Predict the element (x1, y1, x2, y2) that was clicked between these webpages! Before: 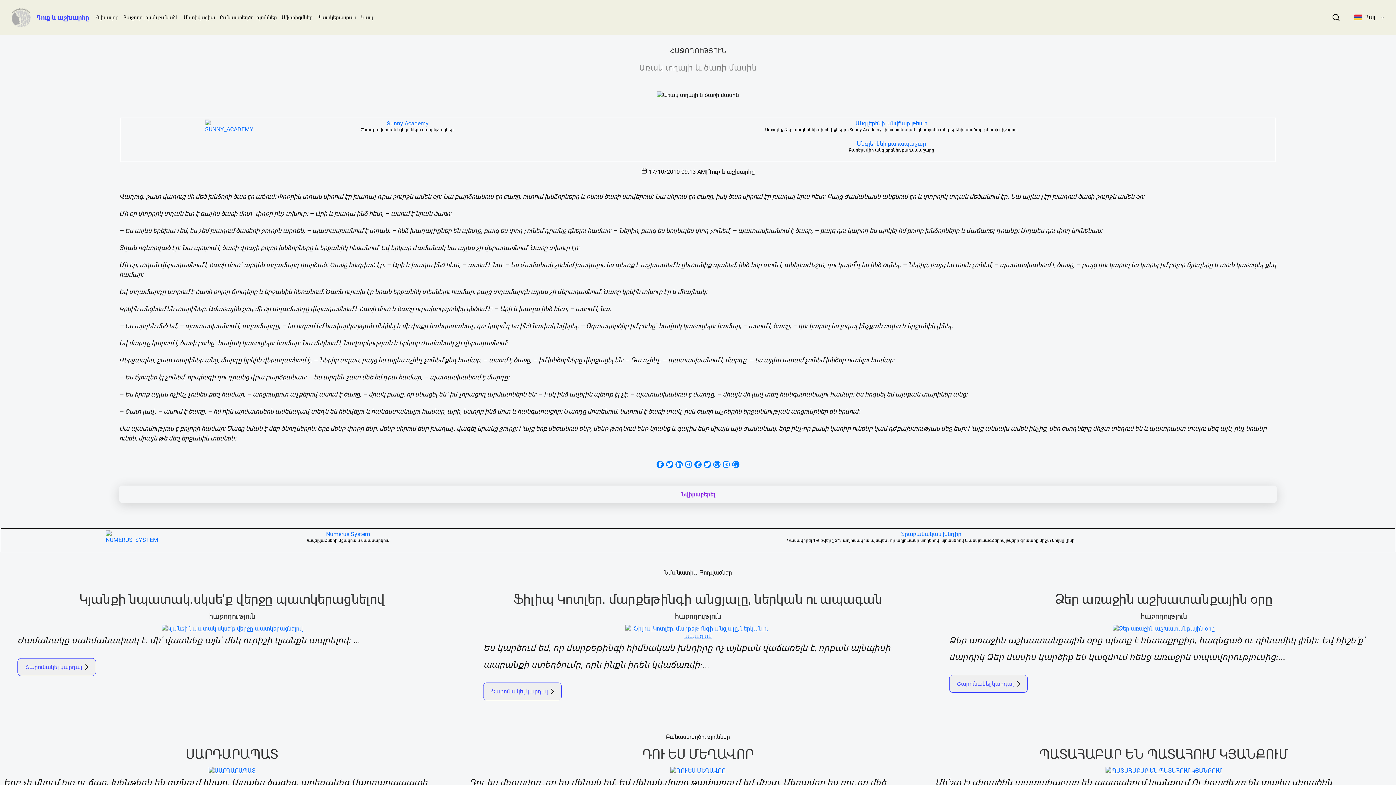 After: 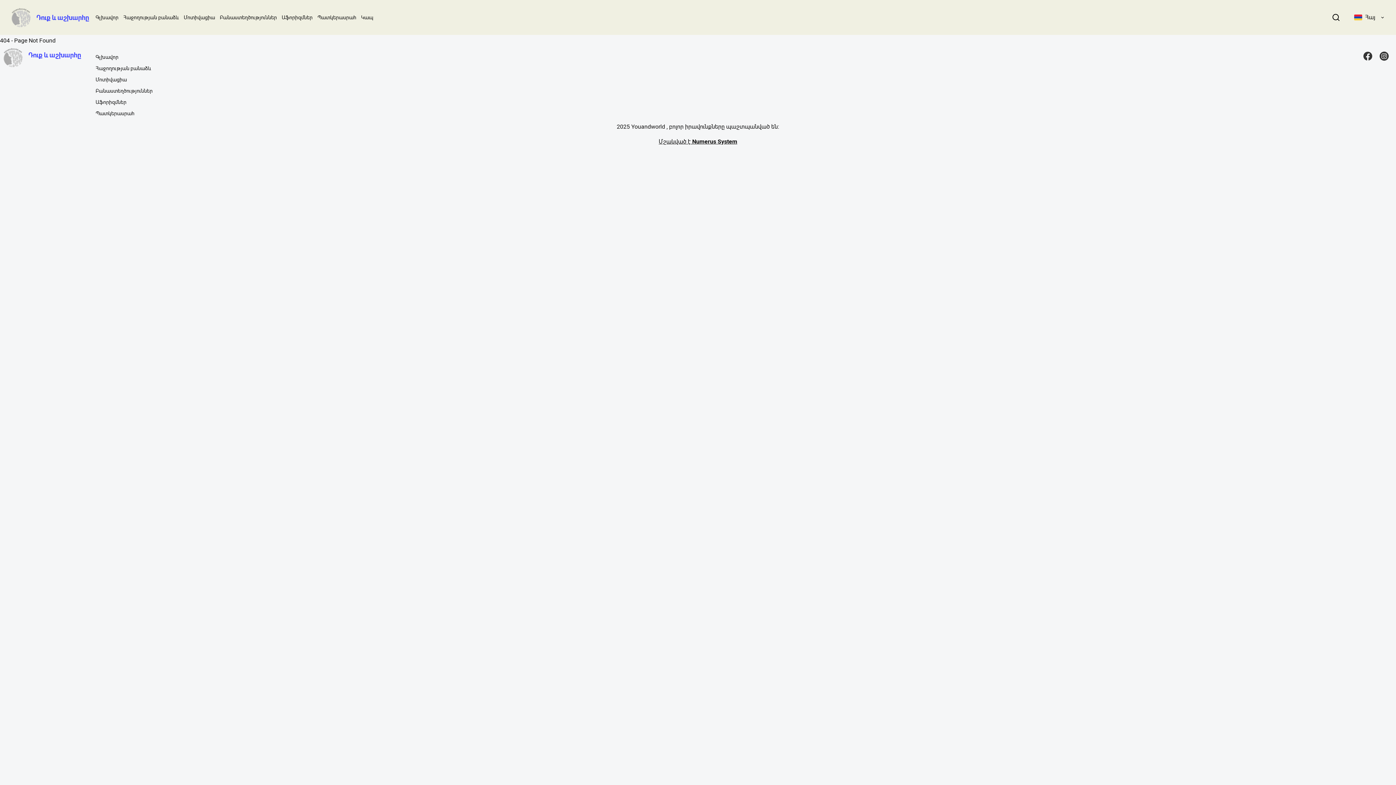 Action: label: ՀԱՋՈՂՈՒԹՅՈՒՆ bbox: (669, 47, 726, 54)